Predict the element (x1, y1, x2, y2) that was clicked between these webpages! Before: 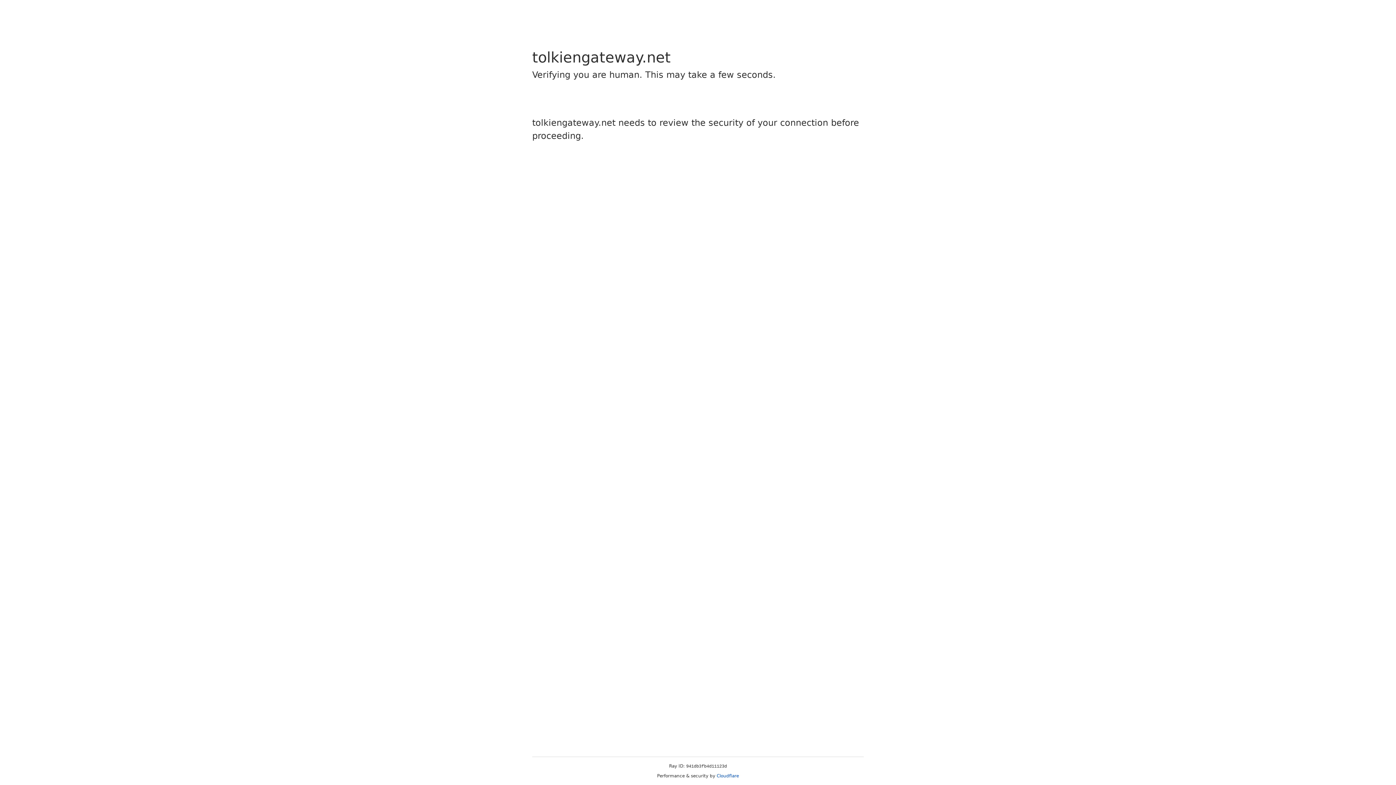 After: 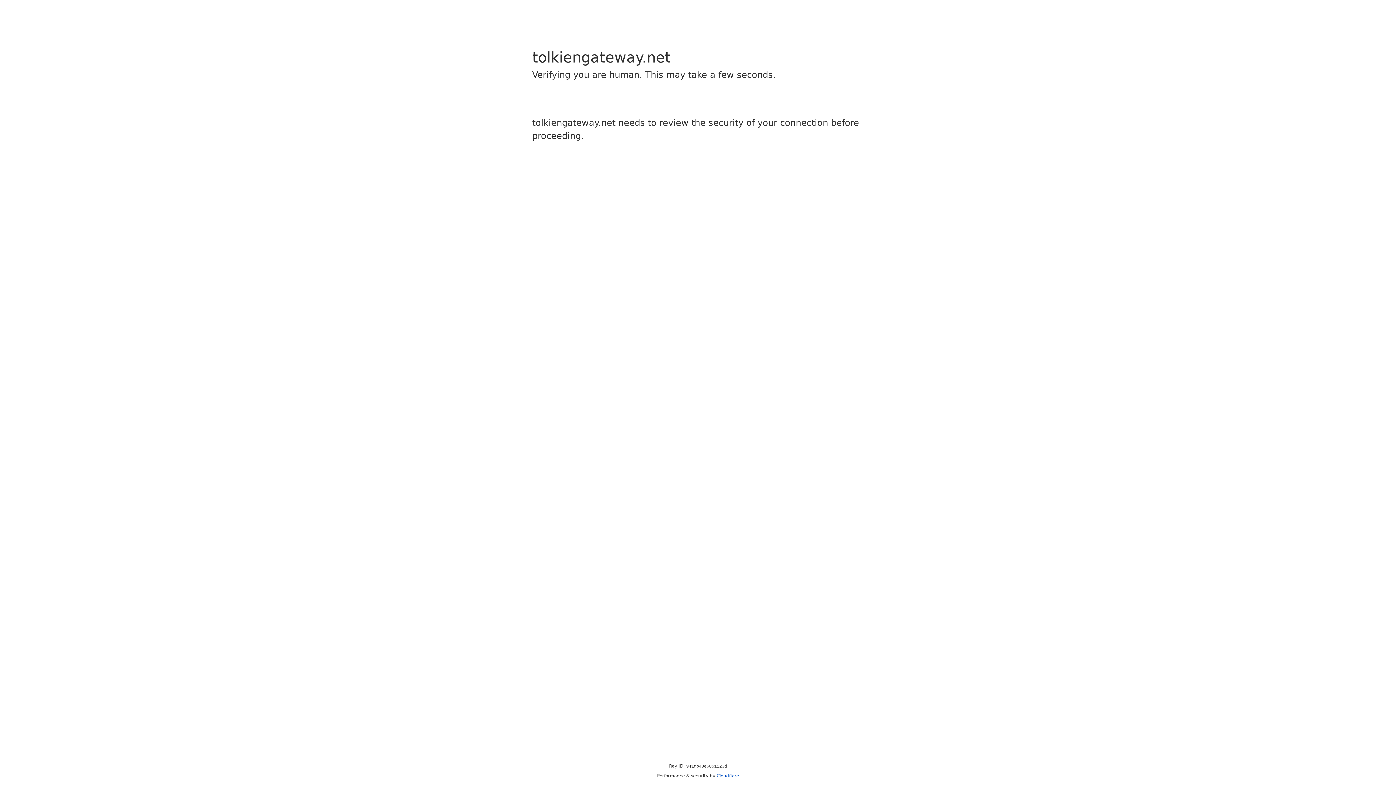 Action: bbox: (716, 773, 739, 778) label: Cloudflare